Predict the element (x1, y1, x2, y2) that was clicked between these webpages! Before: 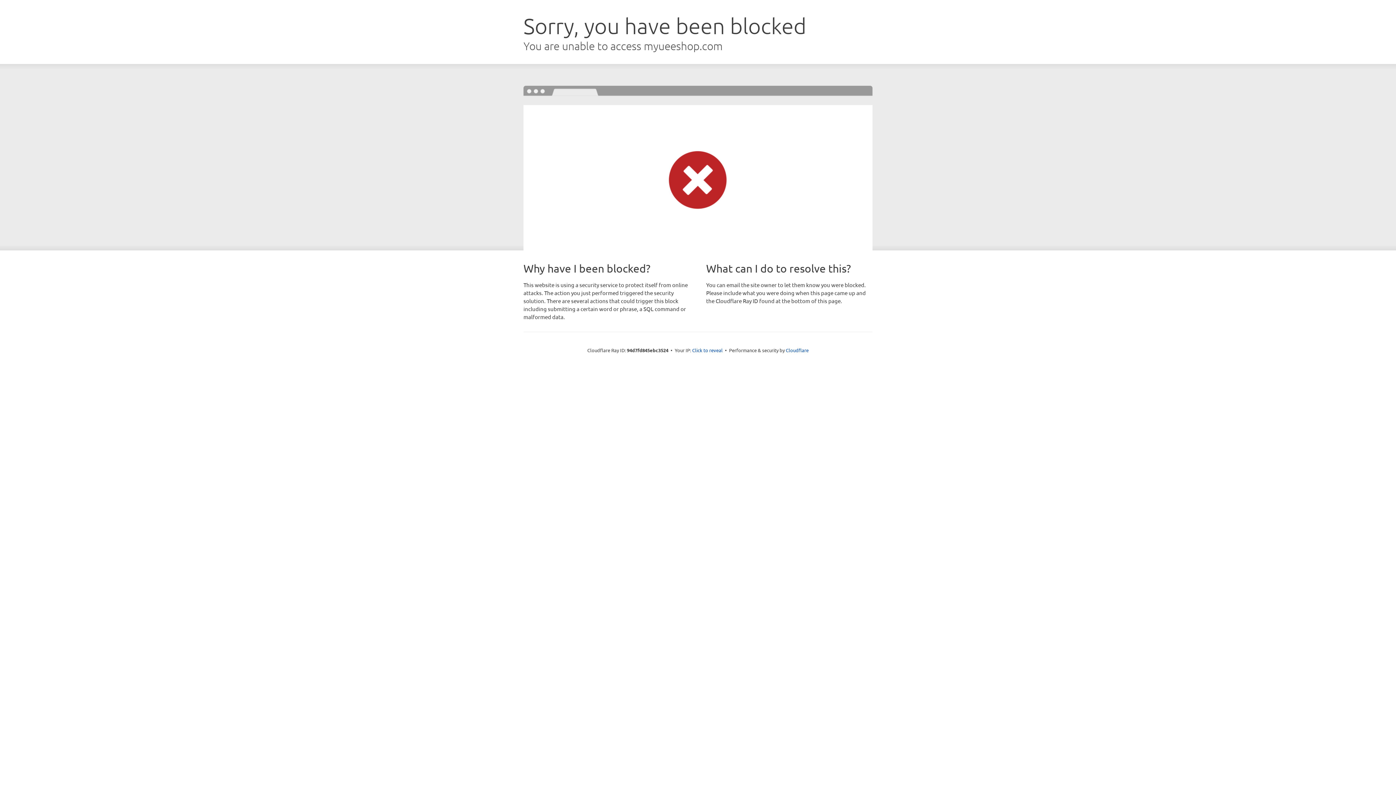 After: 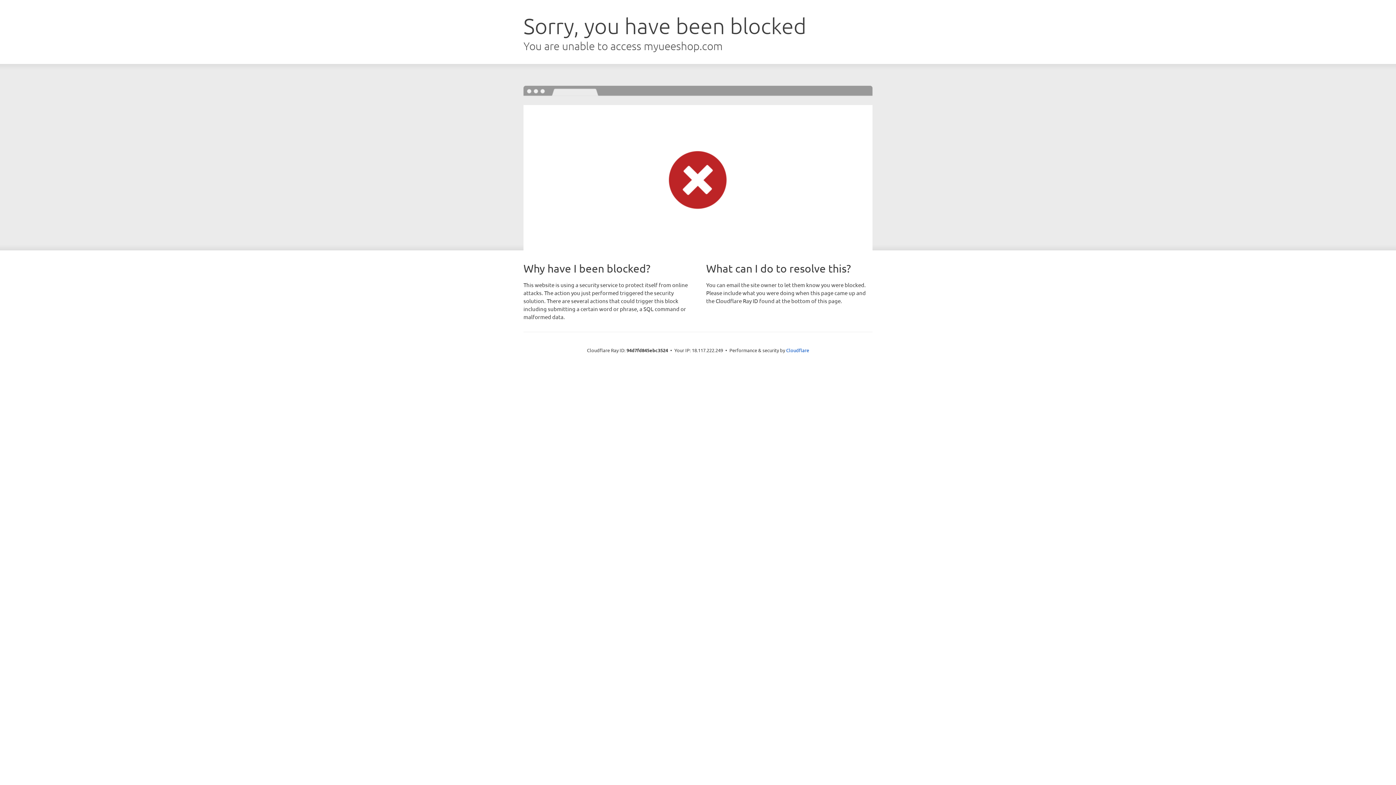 Action: bbox: (692, 346, 722, 353) label: Click to reveal